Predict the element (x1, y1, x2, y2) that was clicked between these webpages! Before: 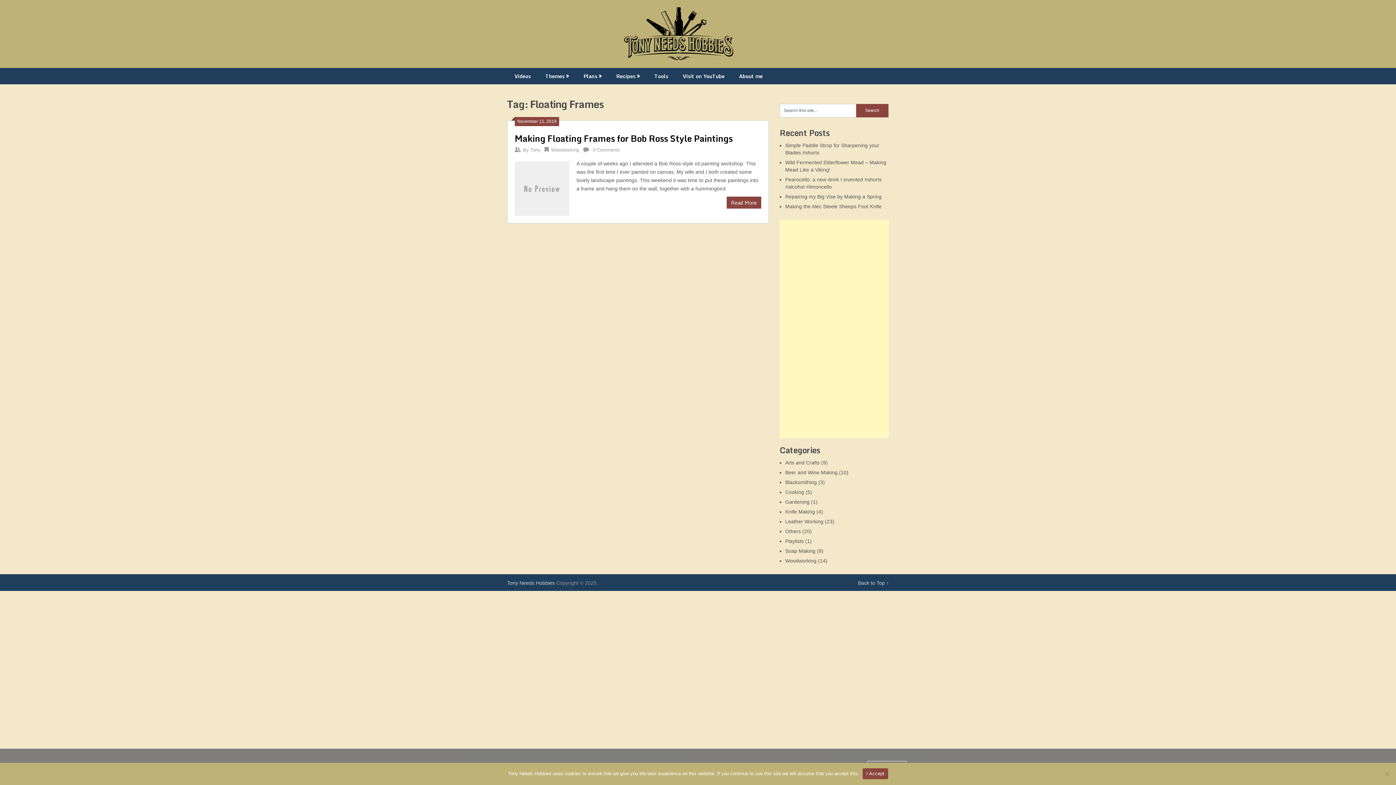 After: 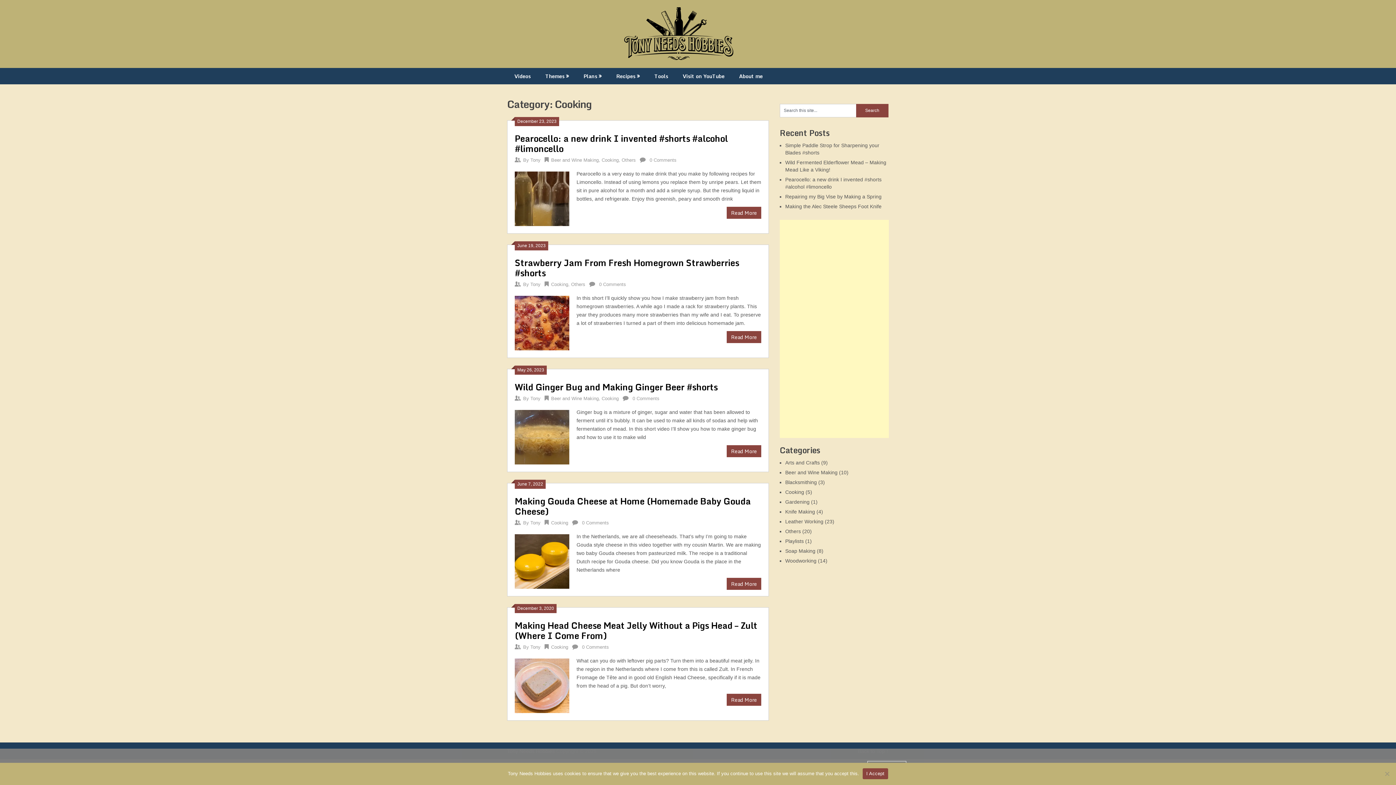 Action: label: Cooking bbox: (785, 489, 804, 495)